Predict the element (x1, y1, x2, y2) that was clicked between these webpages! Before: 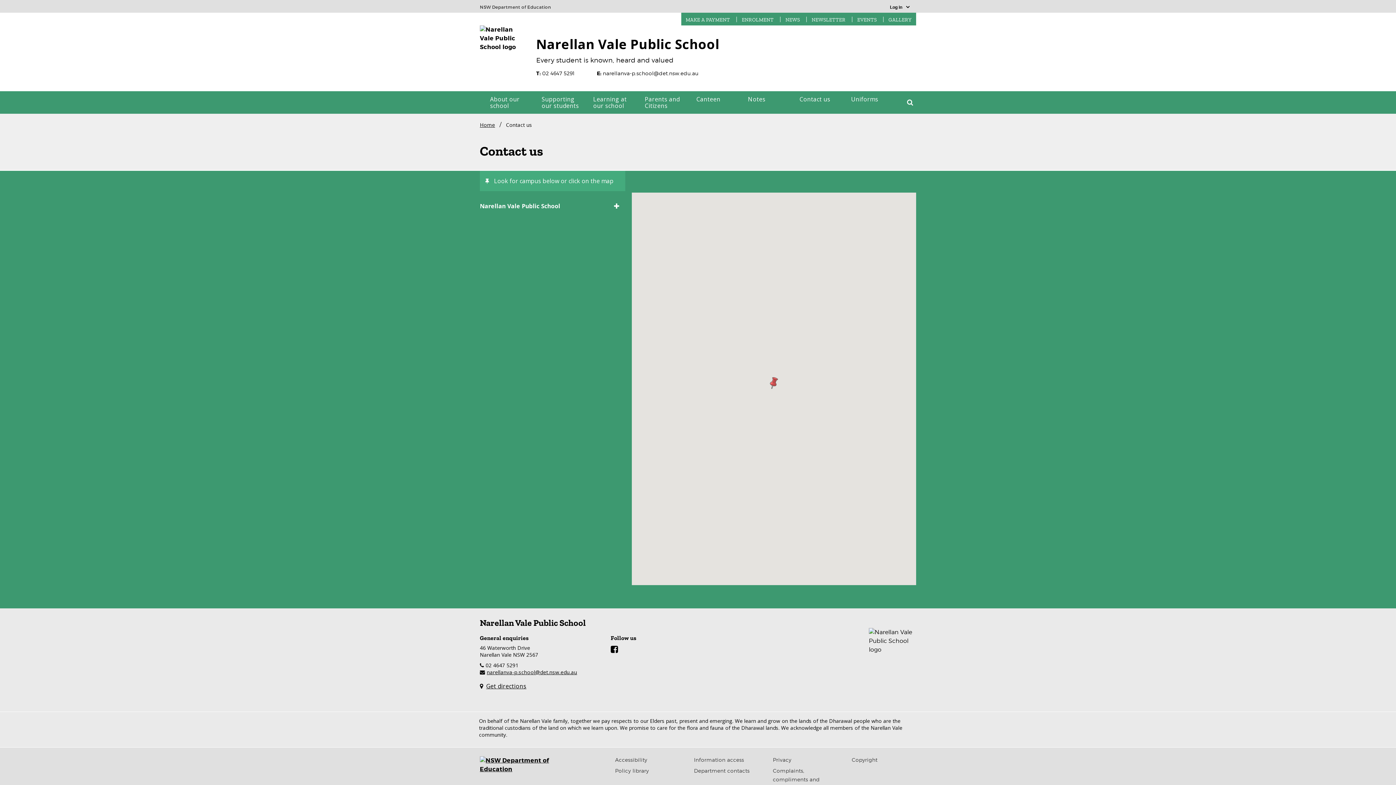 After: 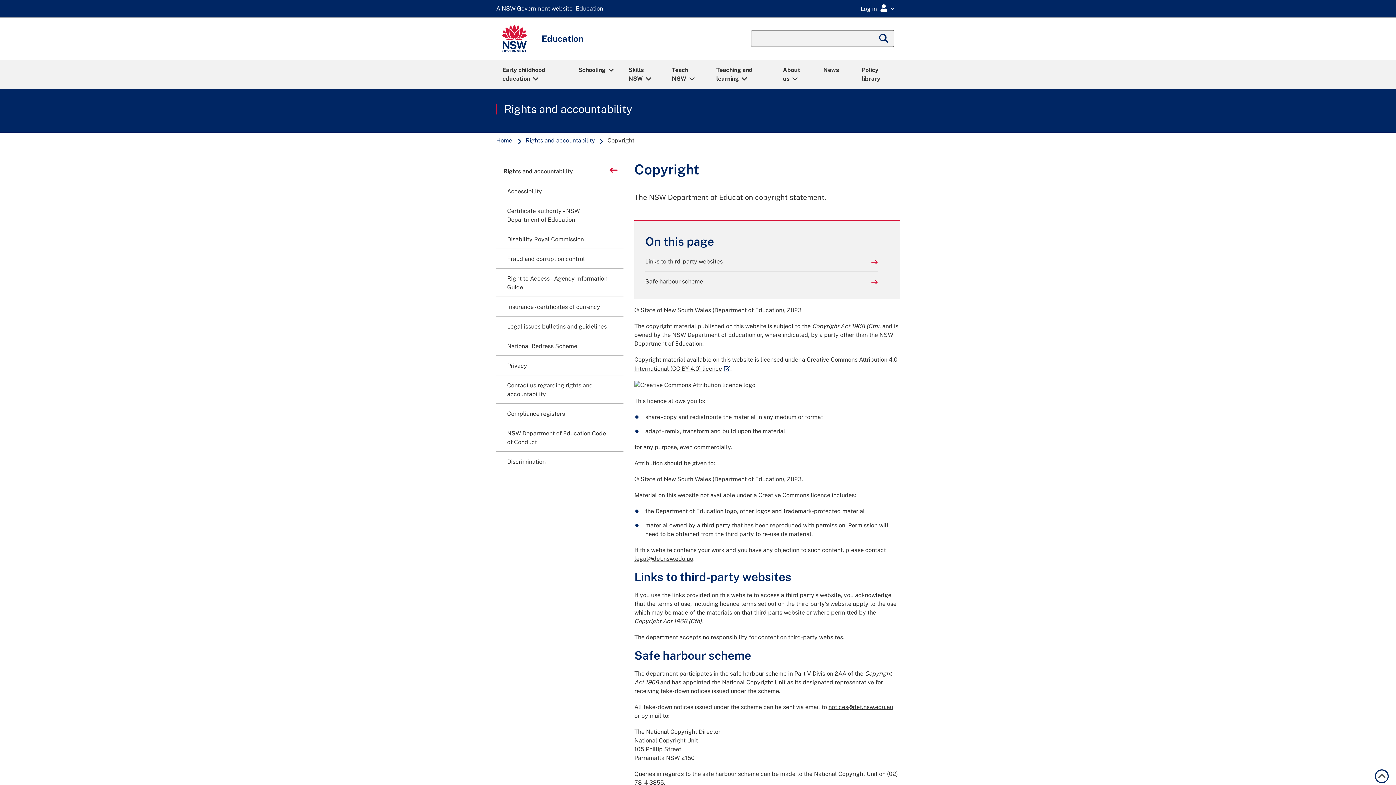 Action: bbox: (852, 757, 877, 763) label: Copyright